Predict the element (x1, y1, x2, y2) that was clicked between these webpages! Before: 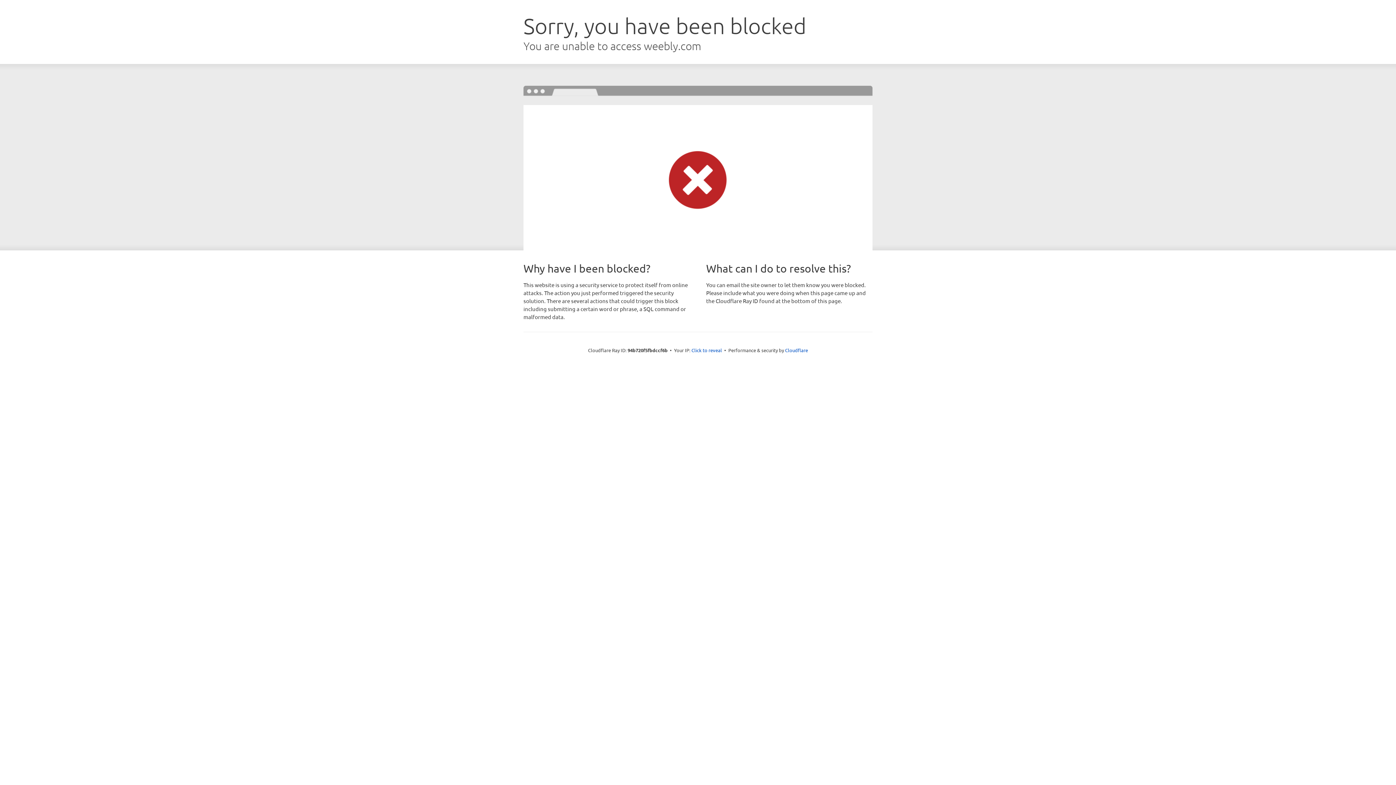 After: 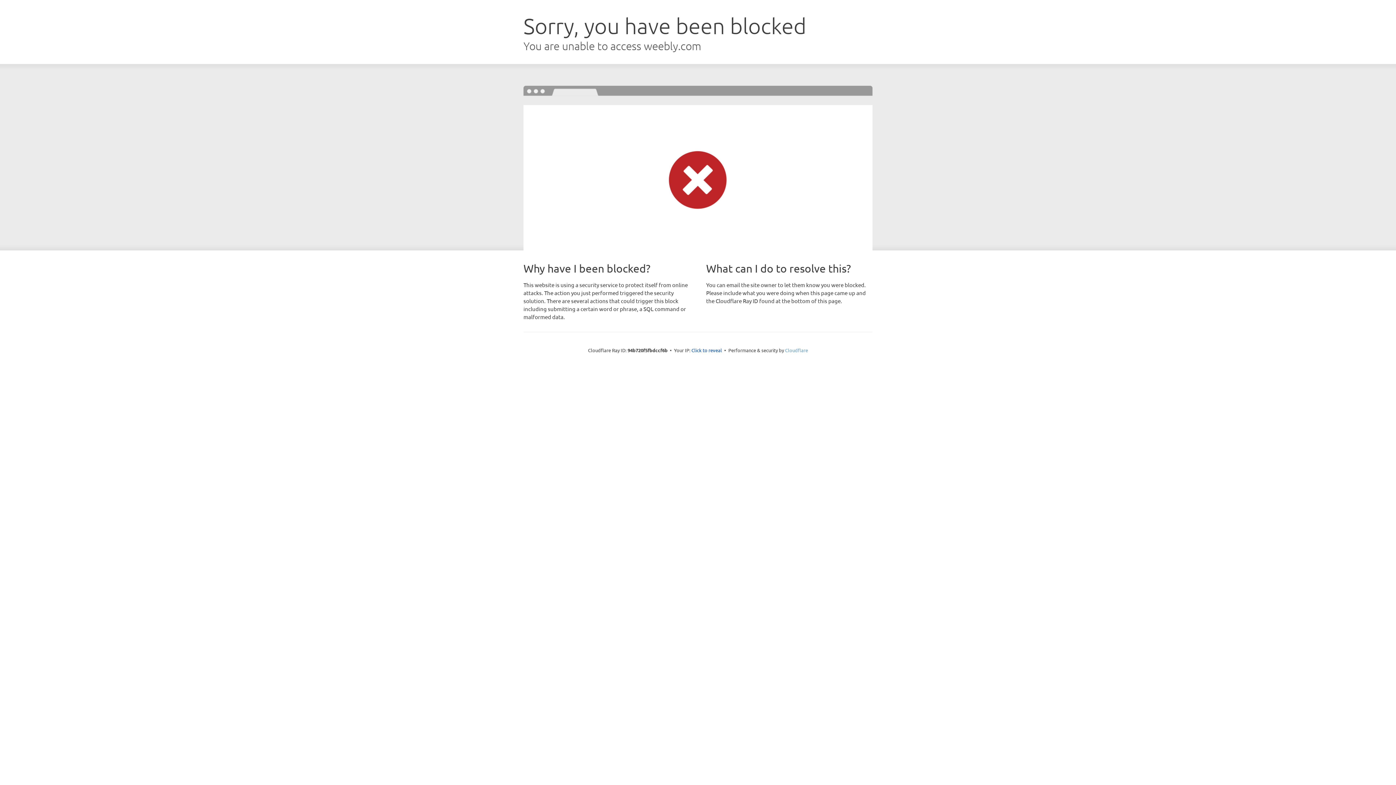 Action: bbox: (785, 347, 808, 353) label: Cloudflare